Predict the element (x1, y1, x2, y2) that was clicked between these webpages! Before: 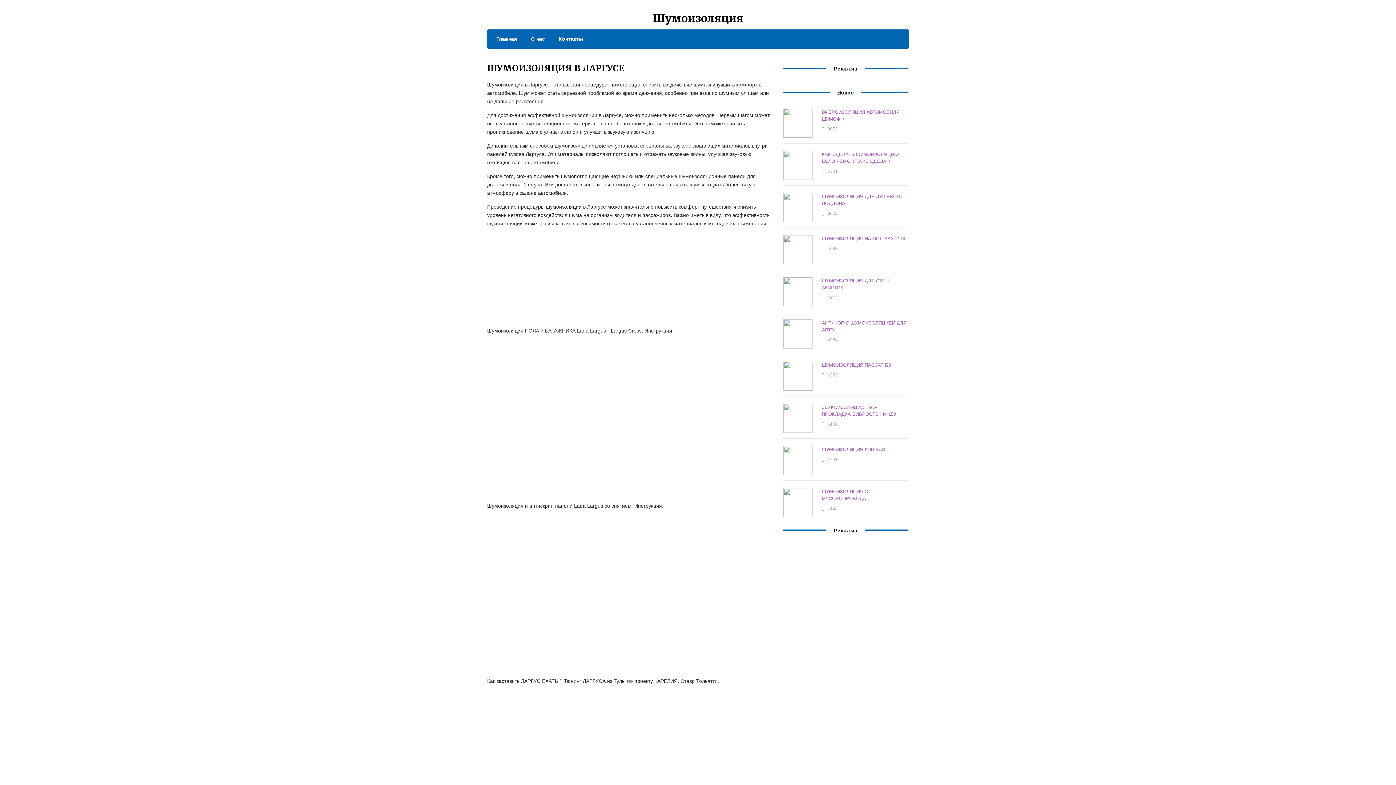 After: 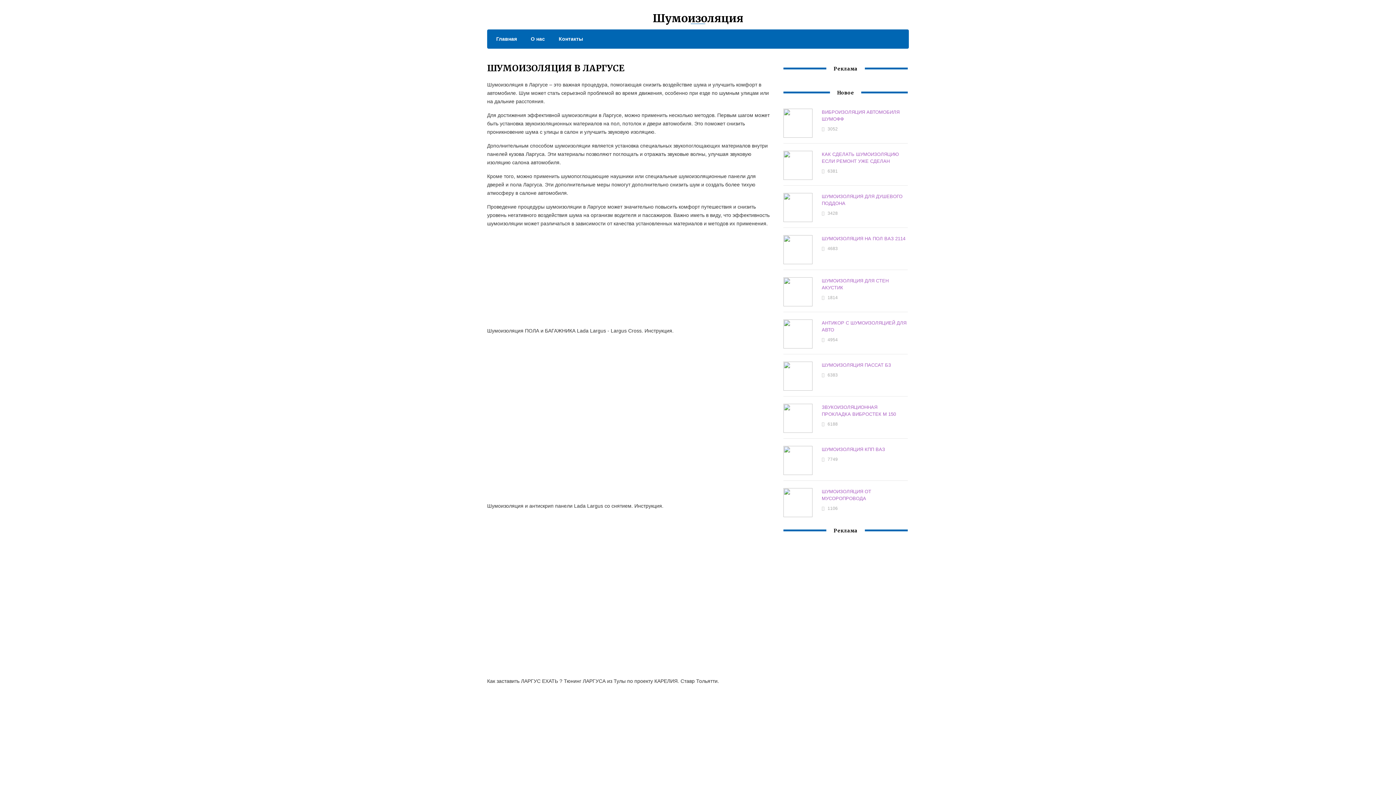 Action: bbox: (551, 34, 583, 43) label: Контакты